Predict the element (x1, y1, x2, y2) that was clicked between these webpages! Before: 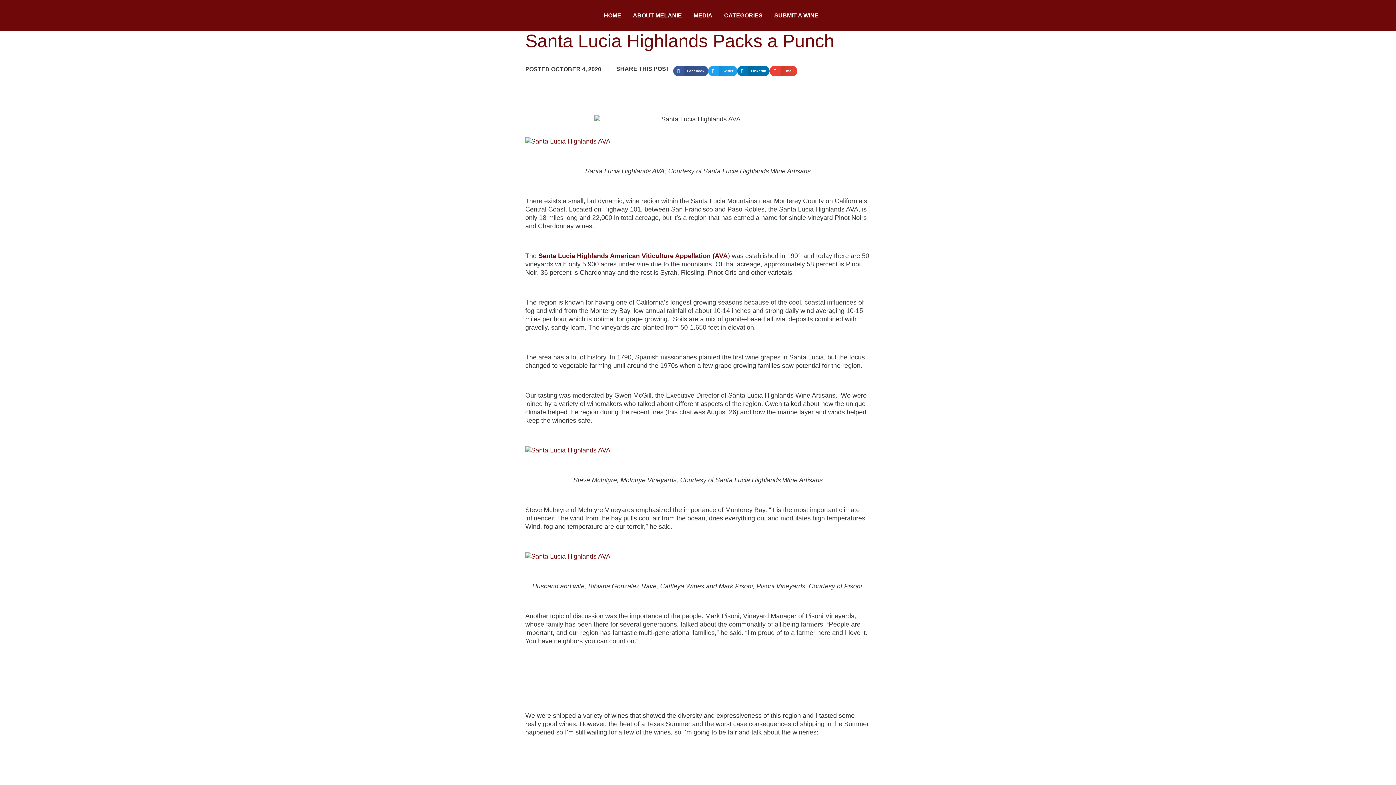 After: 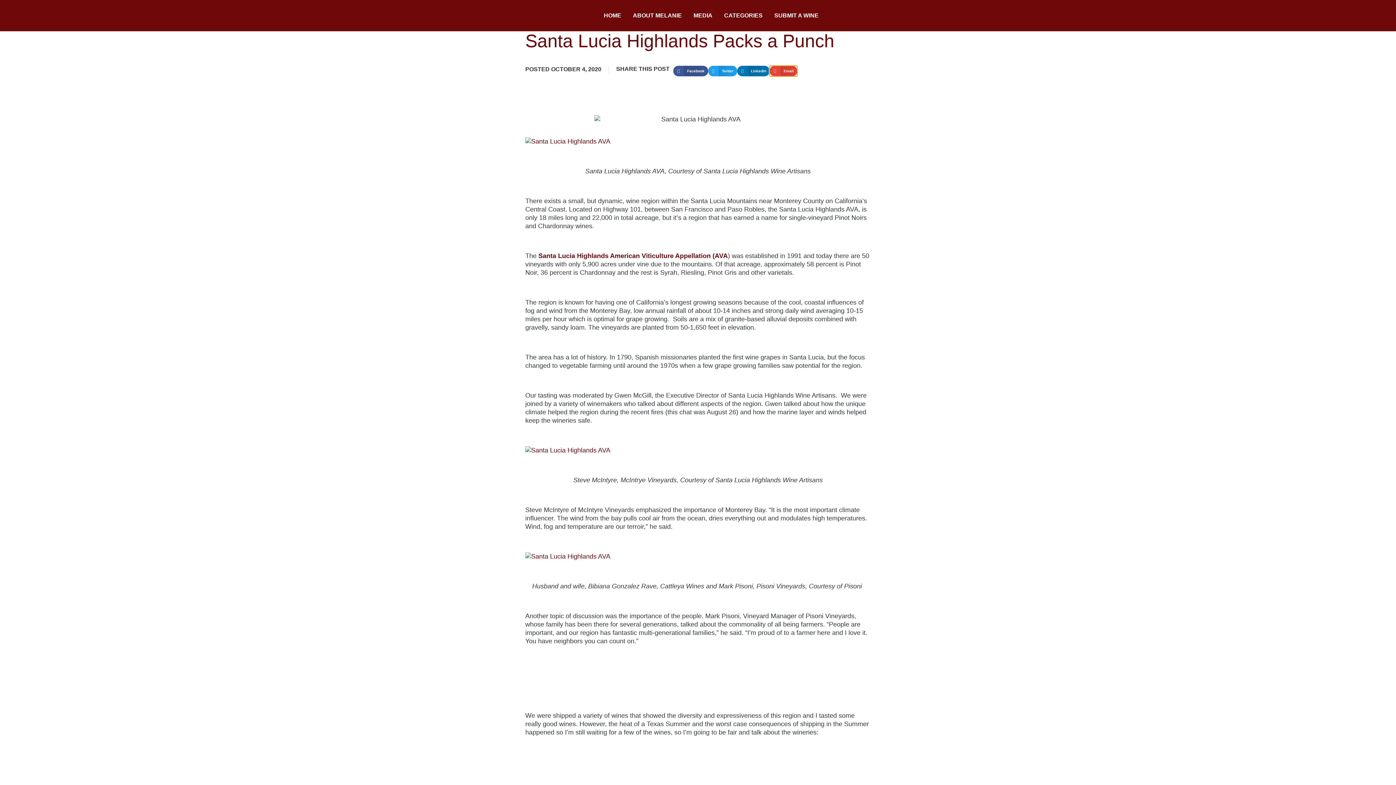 Action: label: Share on email bbox: (769, 65, 797, 76)